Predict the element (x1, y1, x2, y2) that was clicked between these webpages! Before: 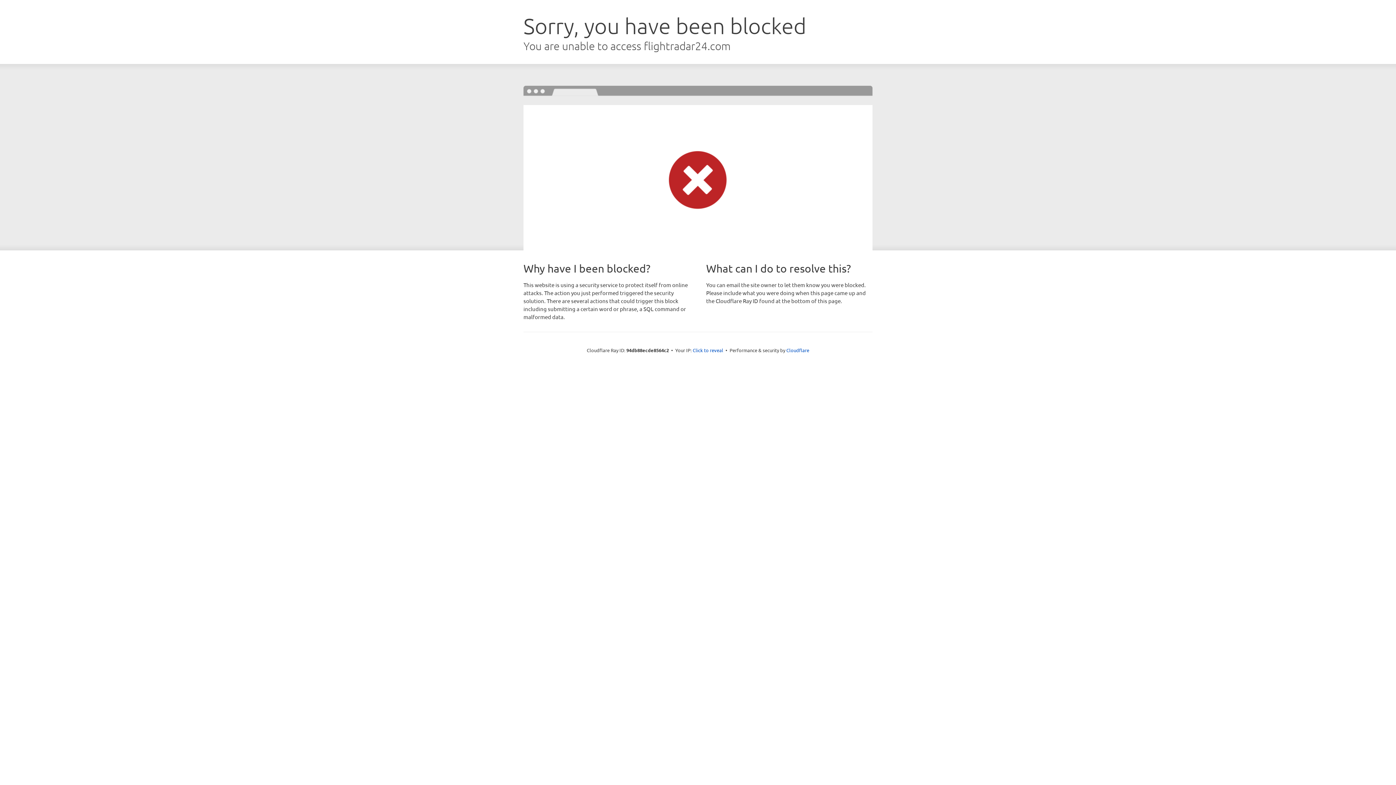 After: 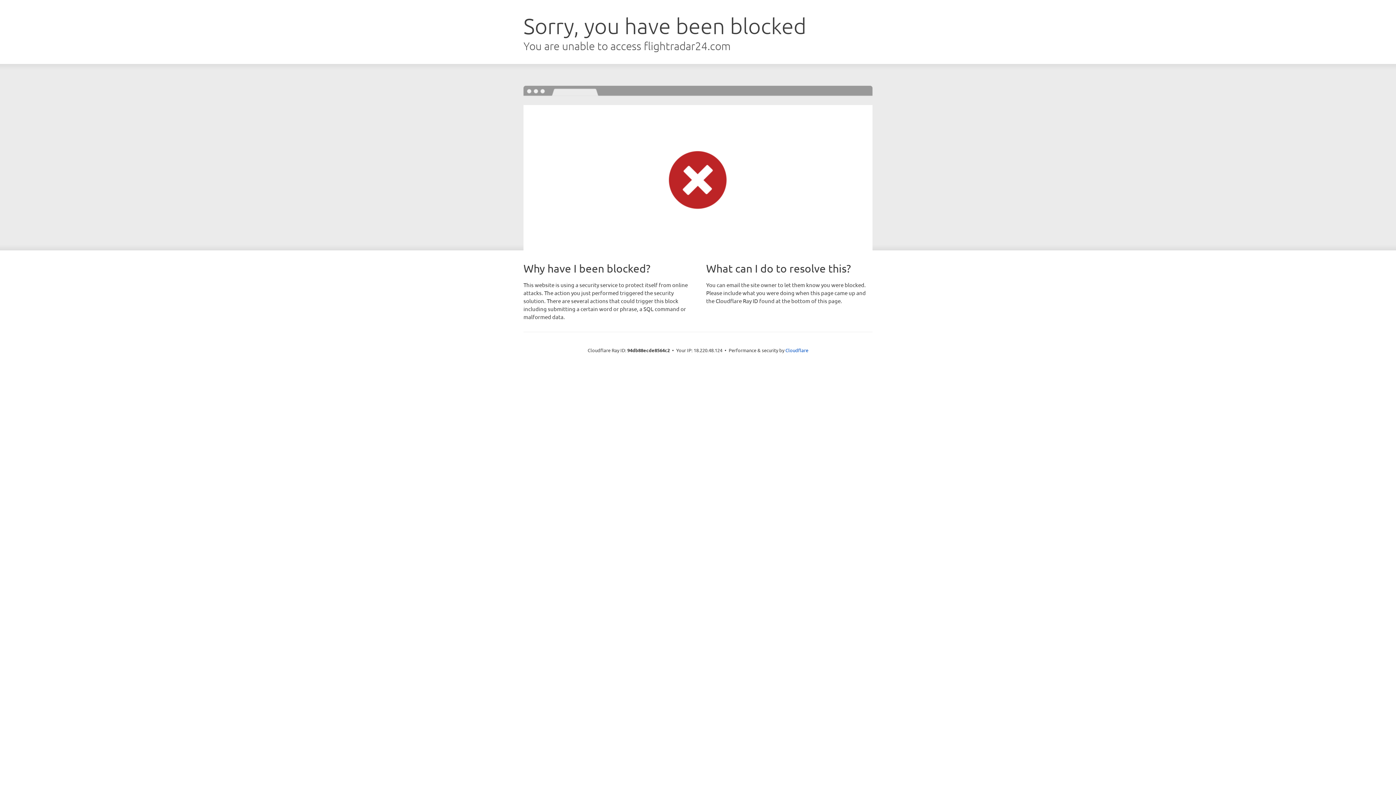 Action: label: Click to reveal bbox: (692, 346, 723, 353)